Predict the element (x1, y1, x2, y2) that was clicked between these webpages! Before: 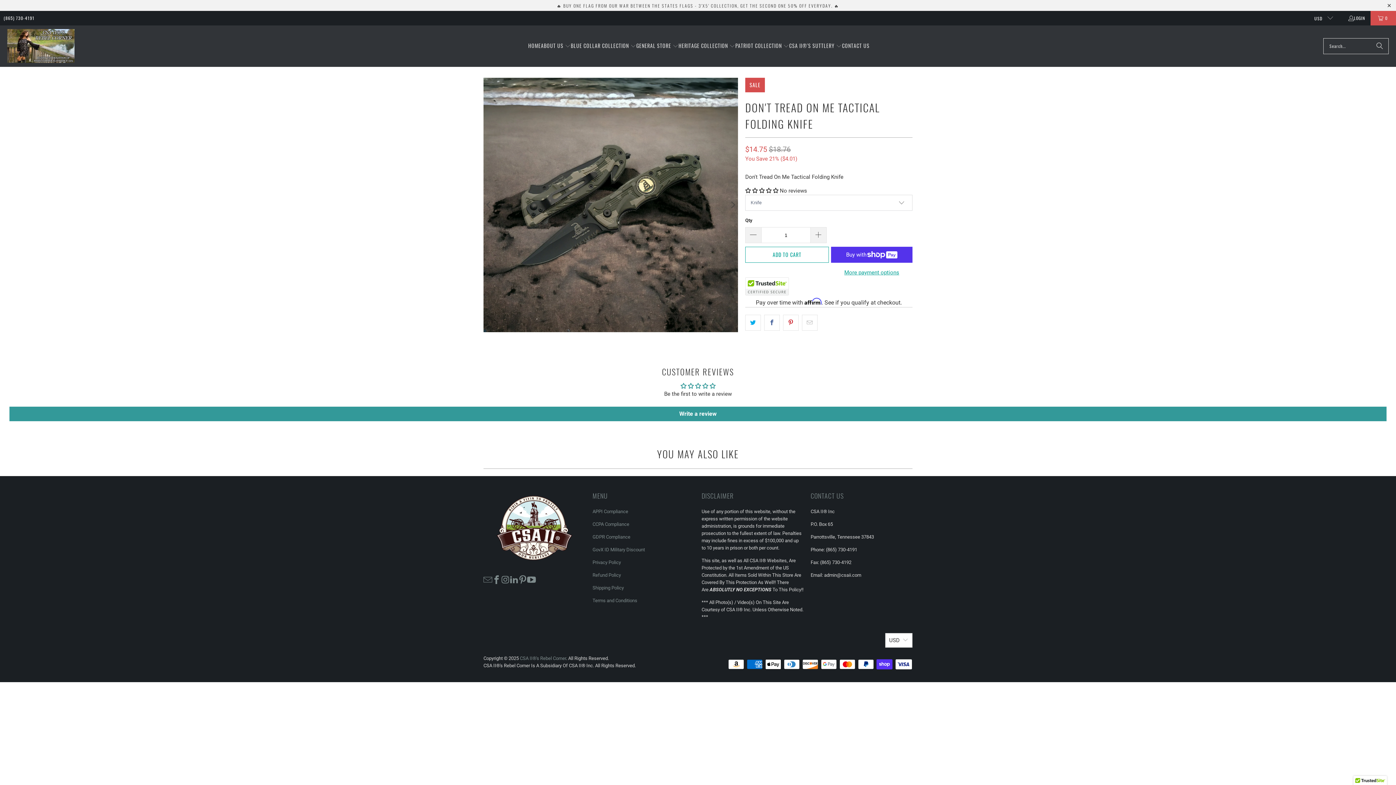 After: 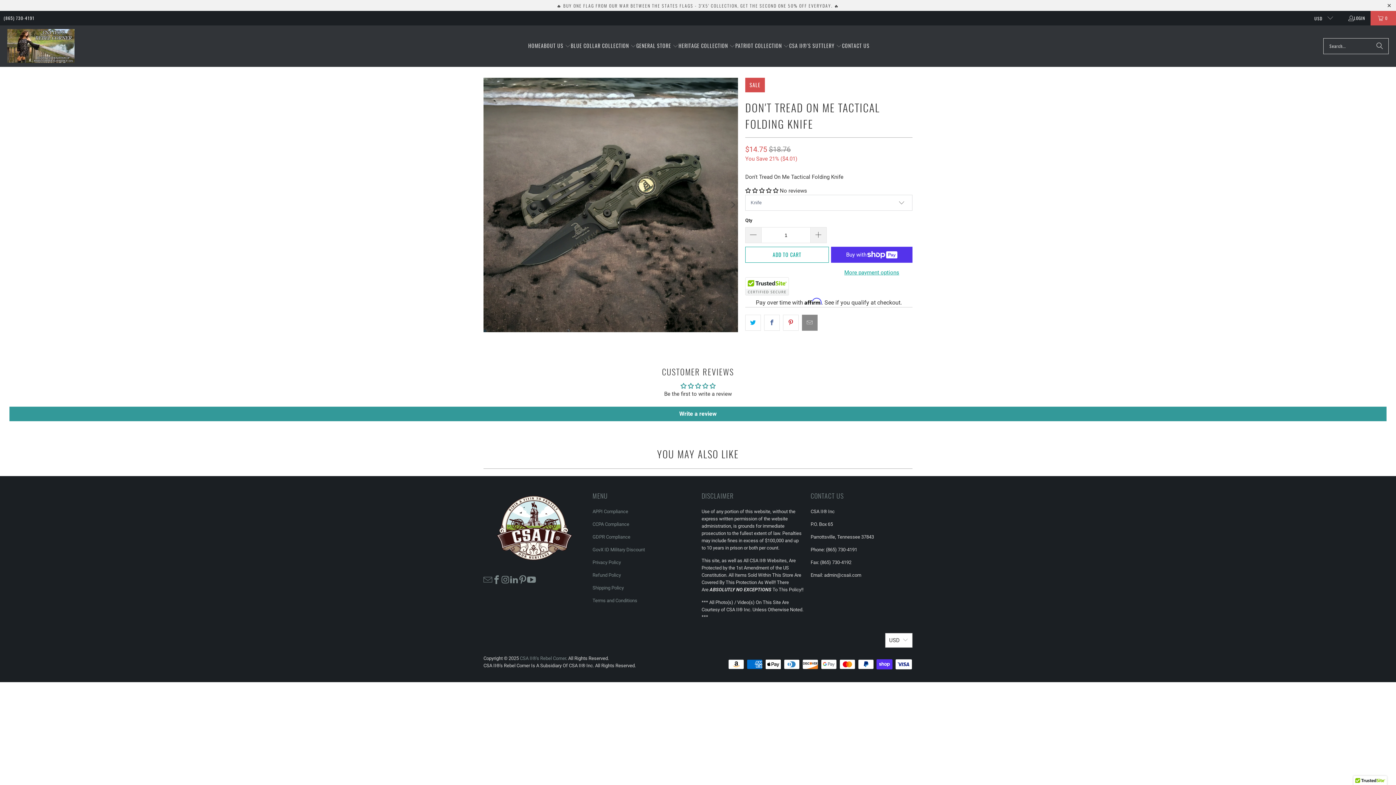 Action: bbox: (802, 314, 817, 330)